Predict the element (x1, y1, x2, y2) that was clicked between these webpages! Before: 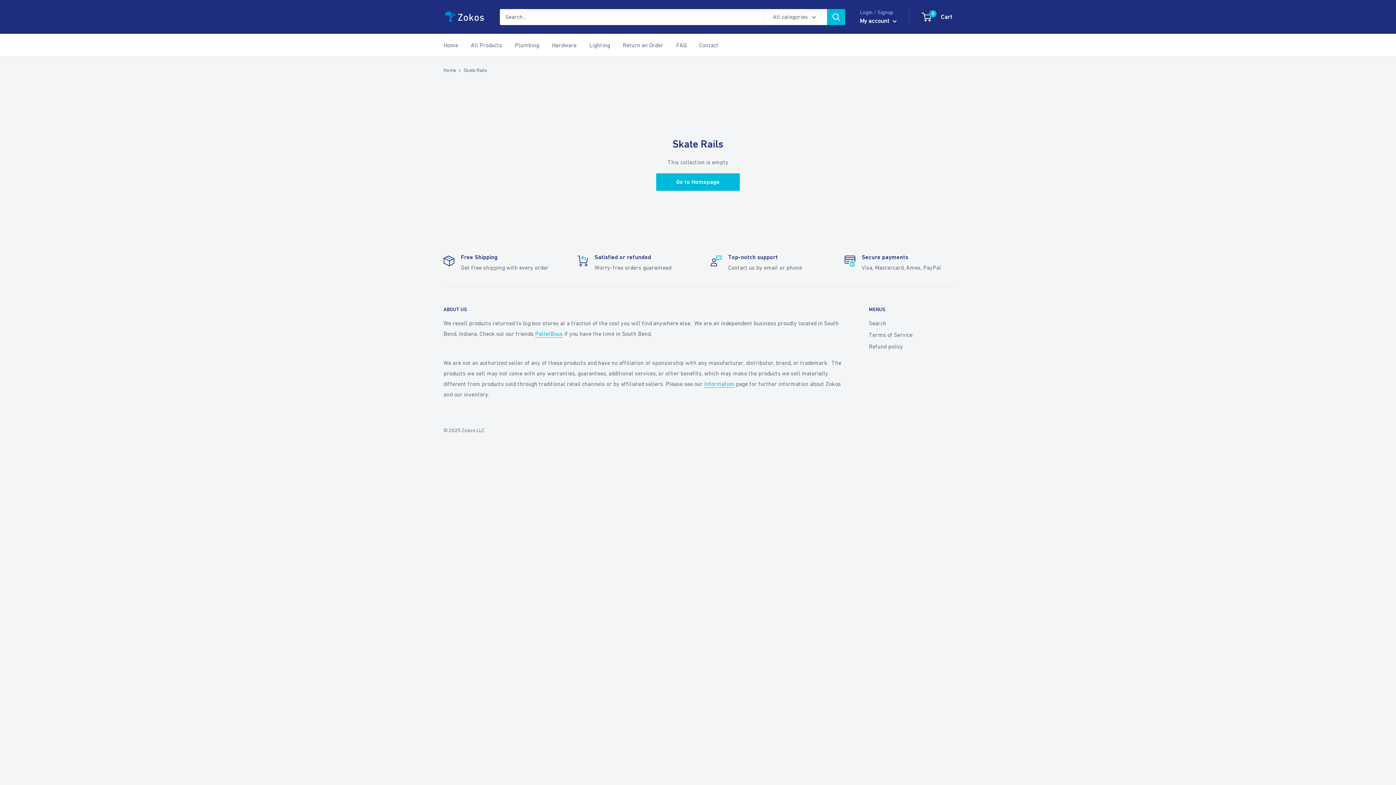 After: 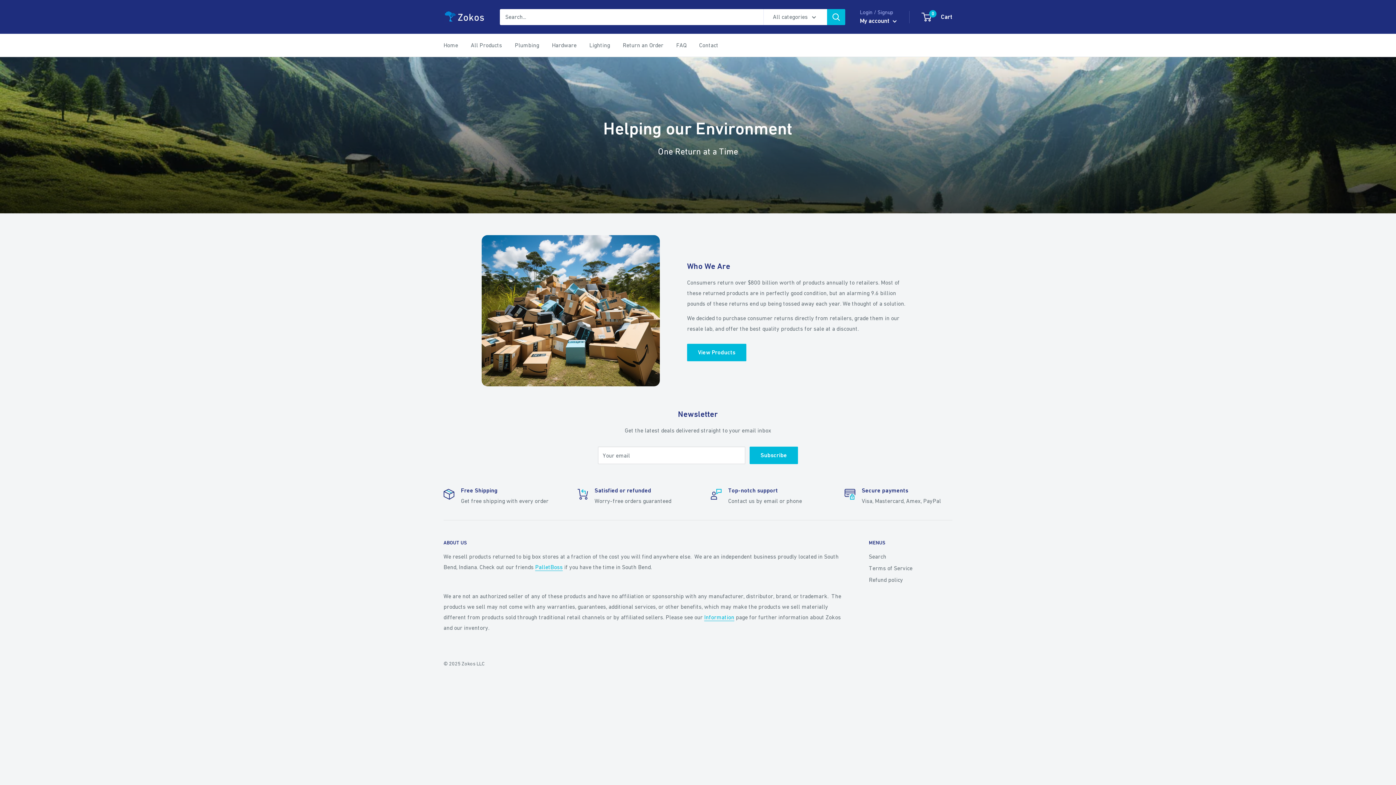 Action: bbox: (656, 173, 740, 190) label: Go to Homepage